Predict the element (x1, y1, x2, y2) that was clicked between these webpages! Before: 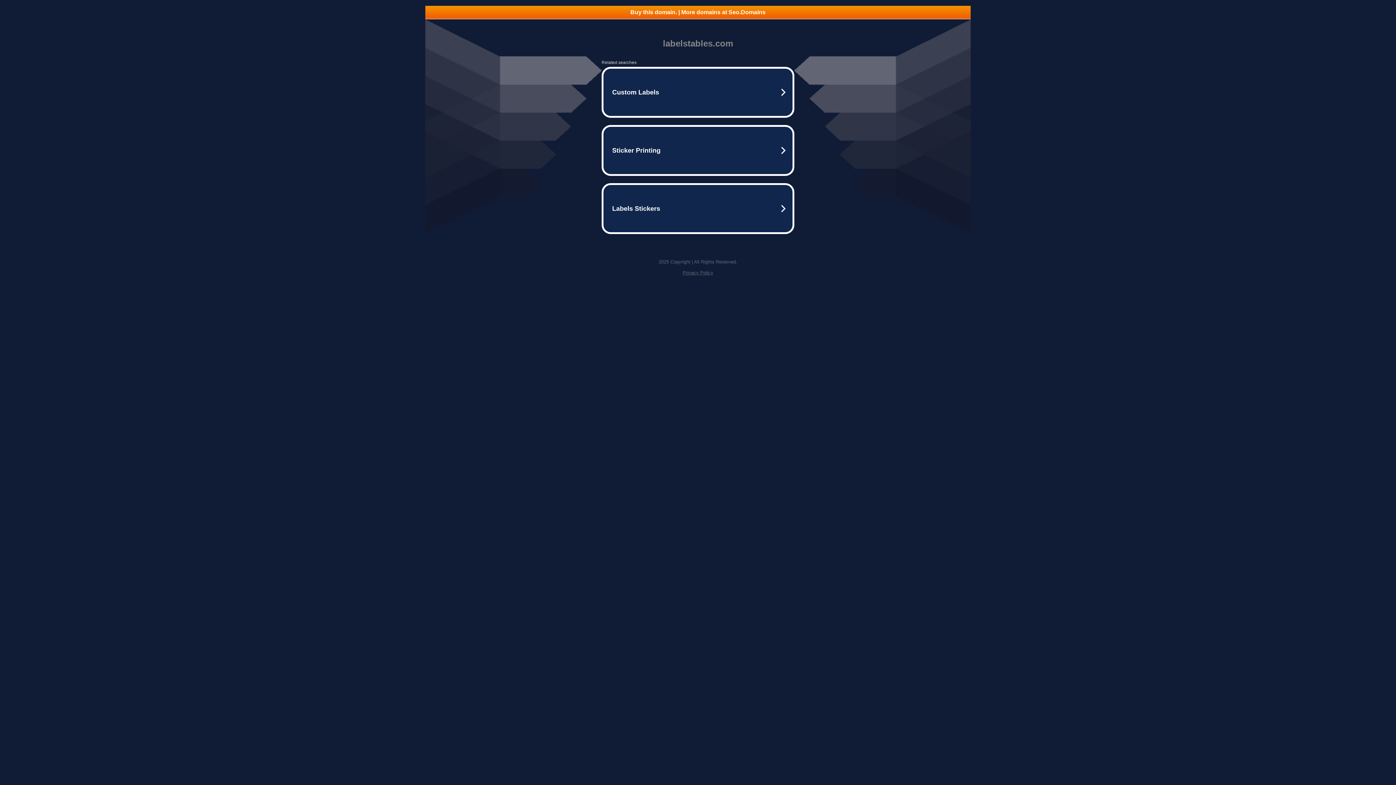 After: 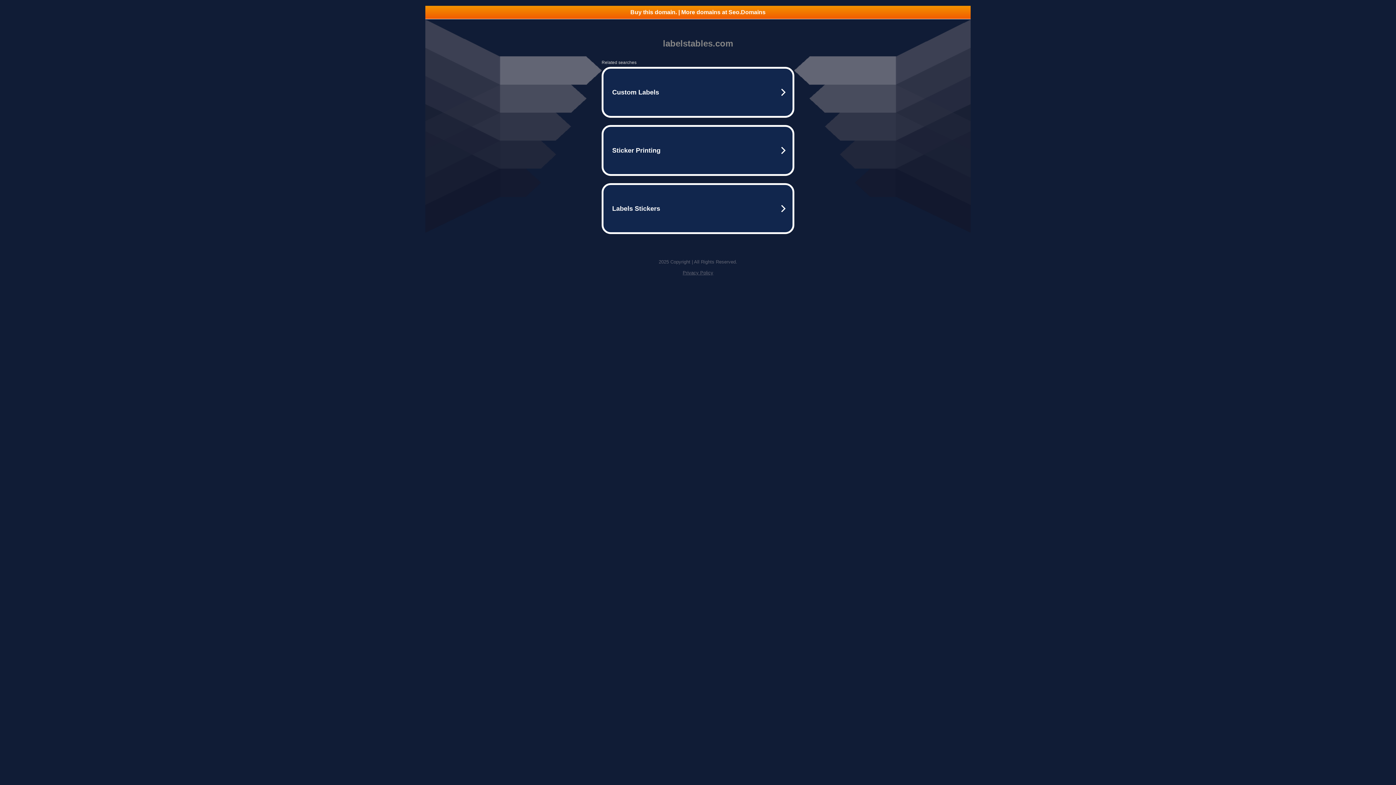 Action: label: Buy this domain. | More domains at Seo.Domains bbox: (425, 5, 970, 18)